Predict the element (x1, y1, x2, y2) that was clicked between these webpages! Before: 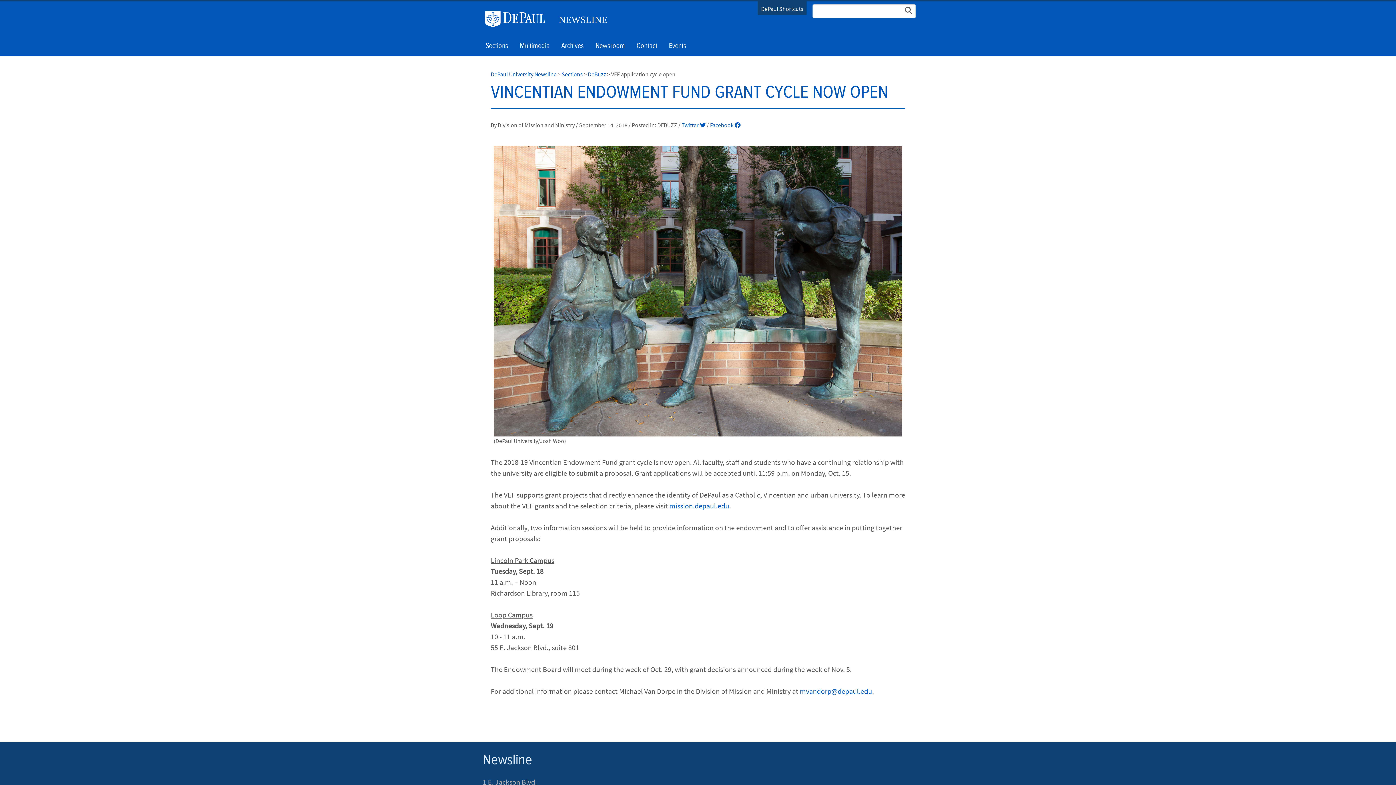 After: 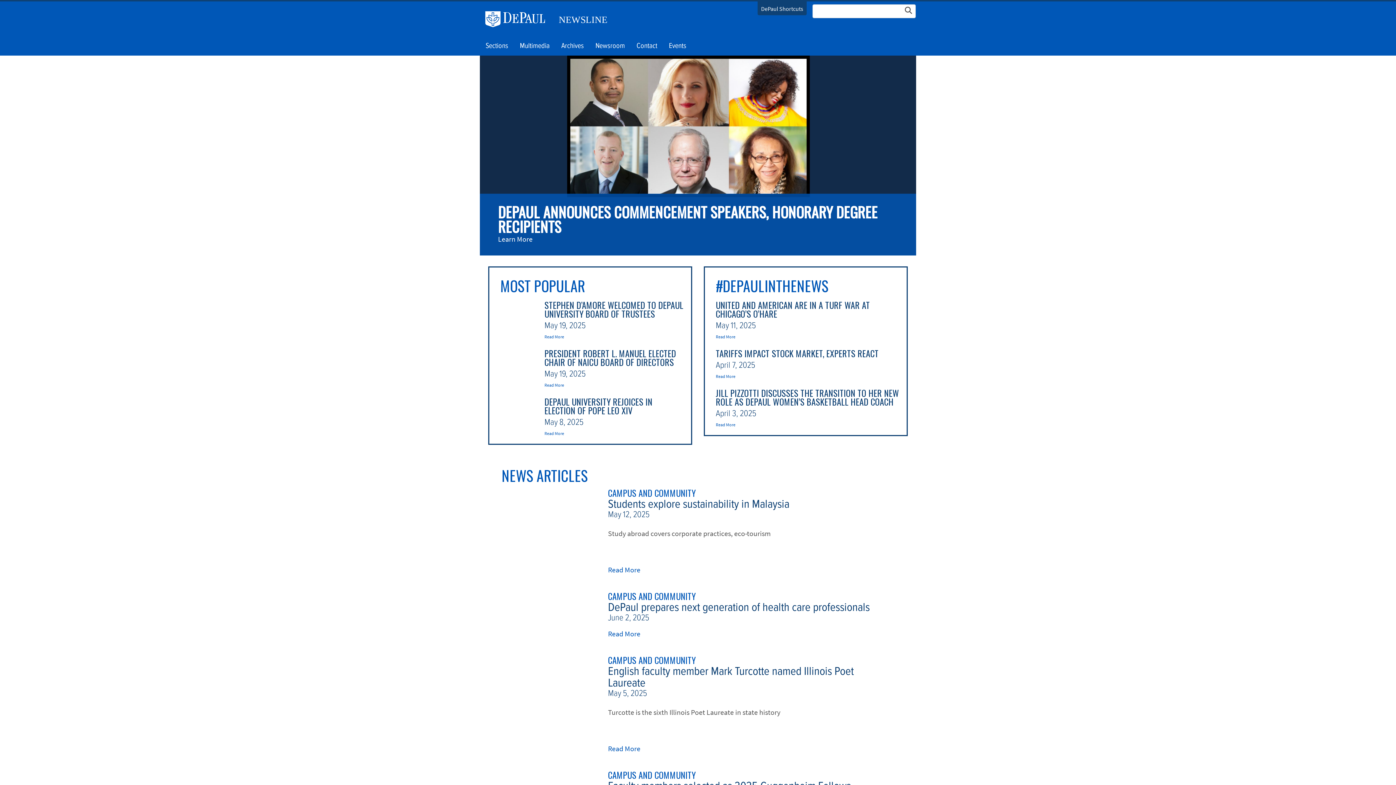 Action: label: NEWSLINE bbox: (550, 10, 607, 26)